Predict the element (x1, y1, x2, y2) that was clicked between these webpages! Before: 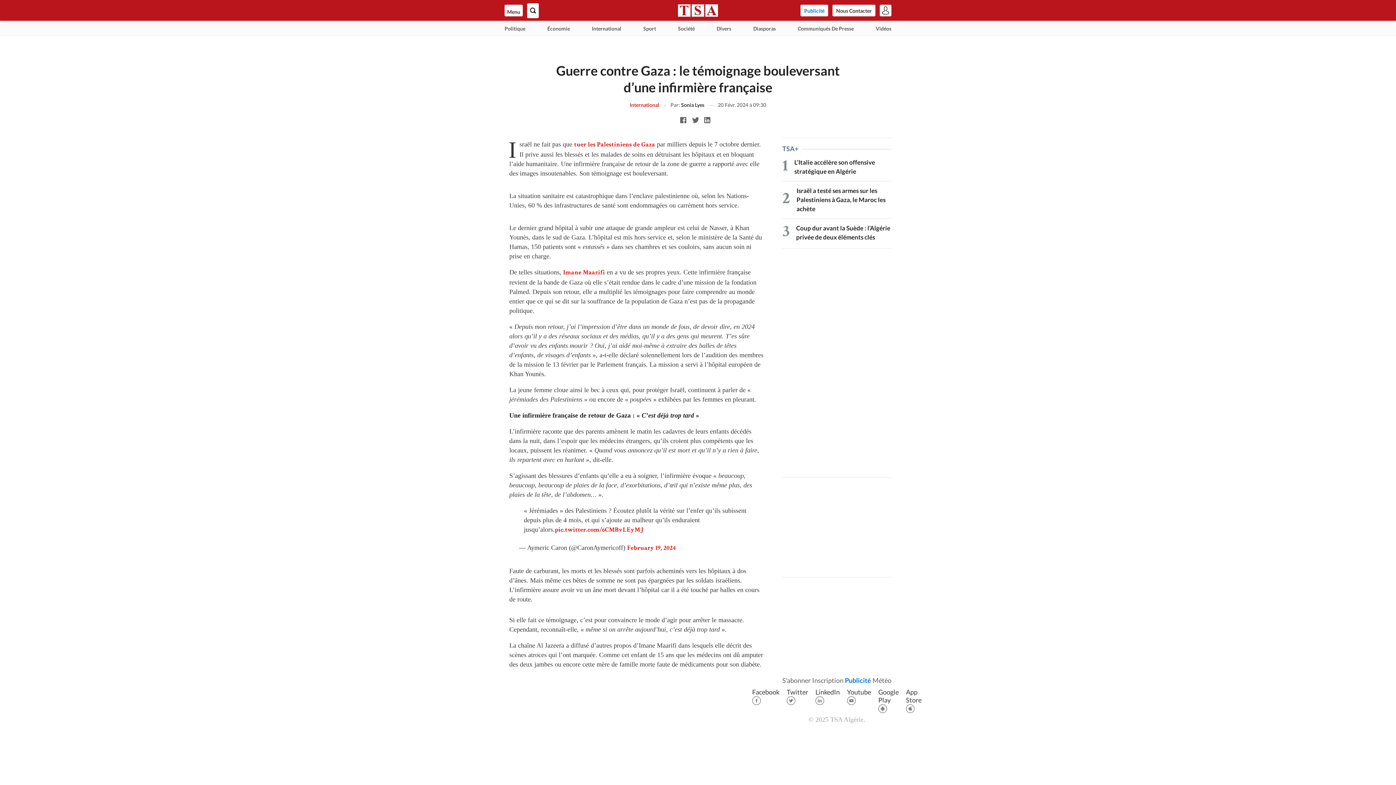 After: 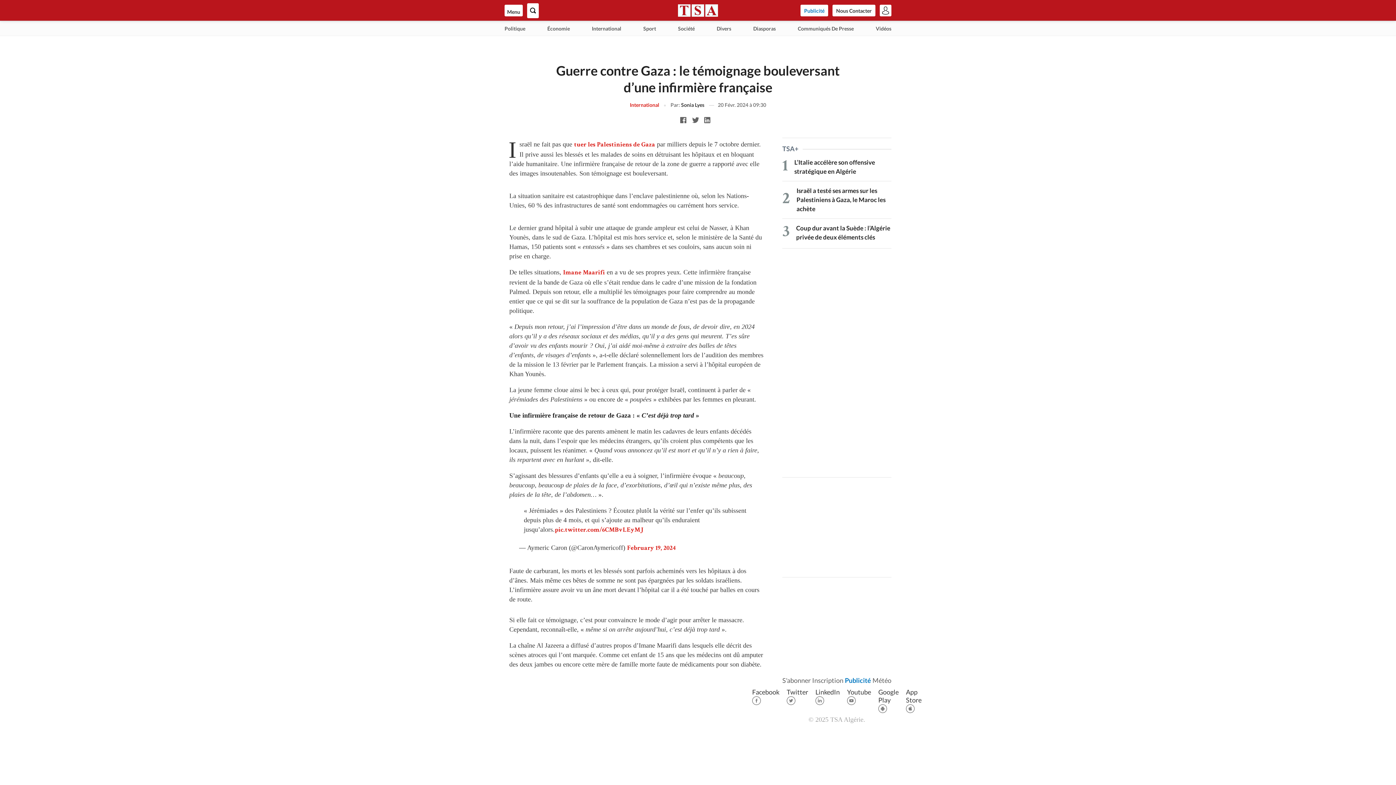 Action: label: tuer les Palestiniens de Gaza bbox: (574, 141, 655, 148)